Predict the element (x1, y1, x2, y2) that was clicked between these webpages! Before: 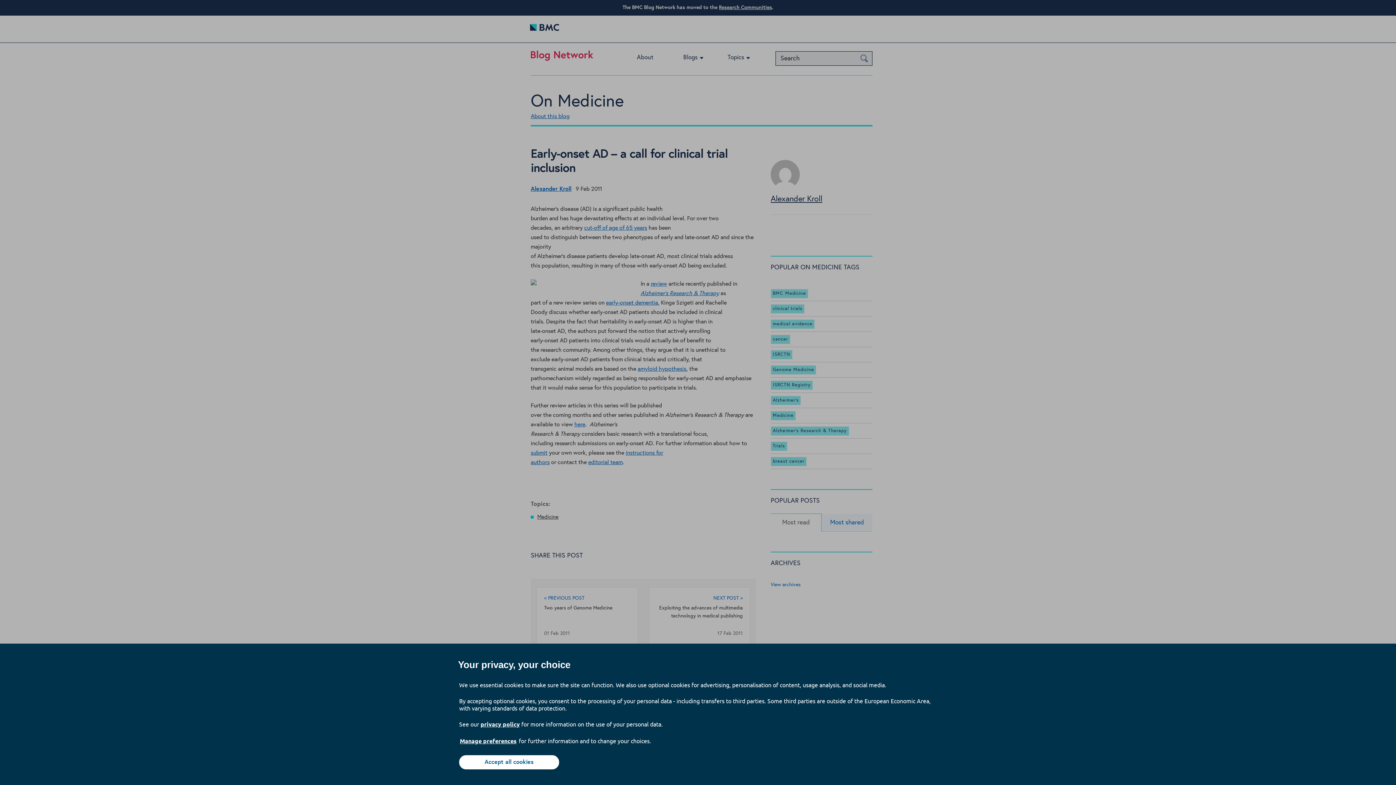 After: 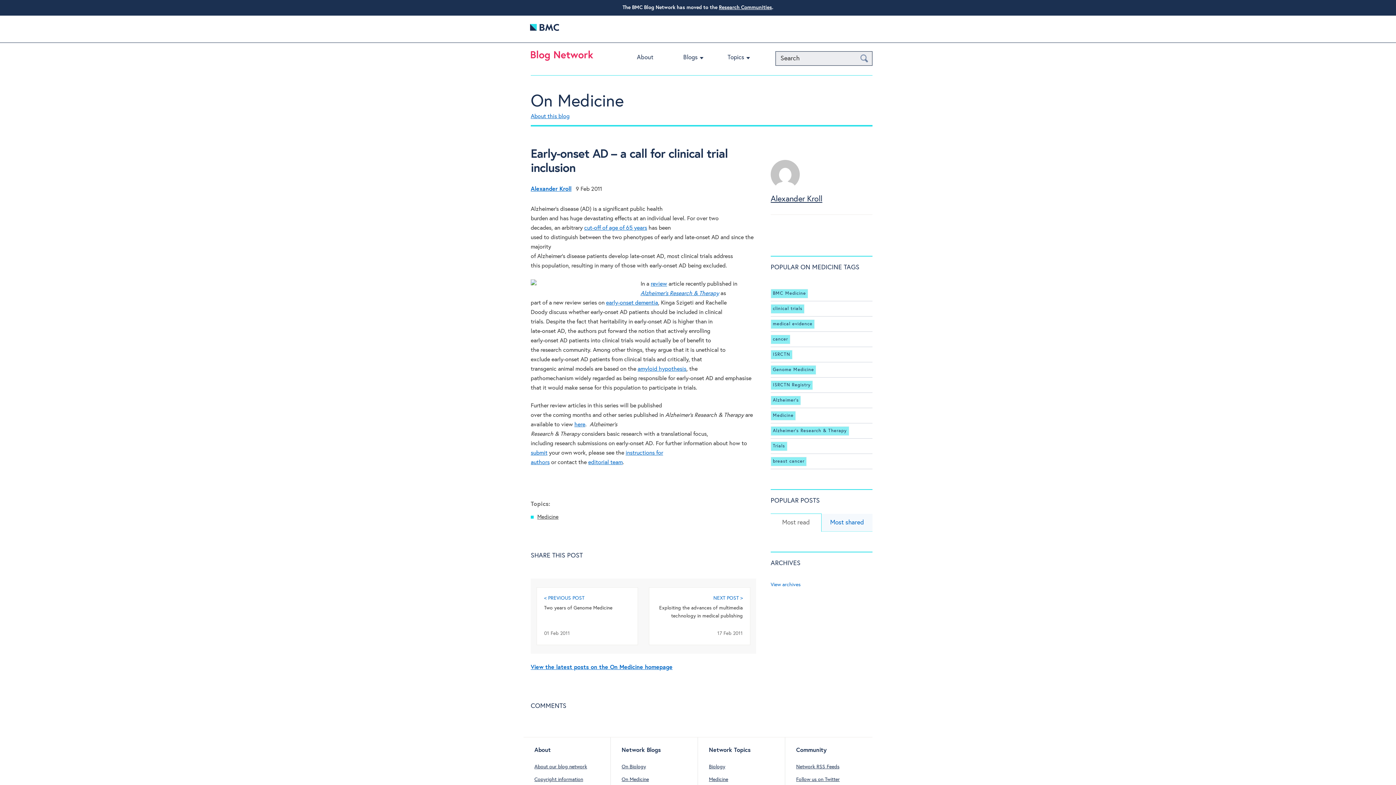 Action: bbox: (459, 755, 559, 769) label: Accept all cookies